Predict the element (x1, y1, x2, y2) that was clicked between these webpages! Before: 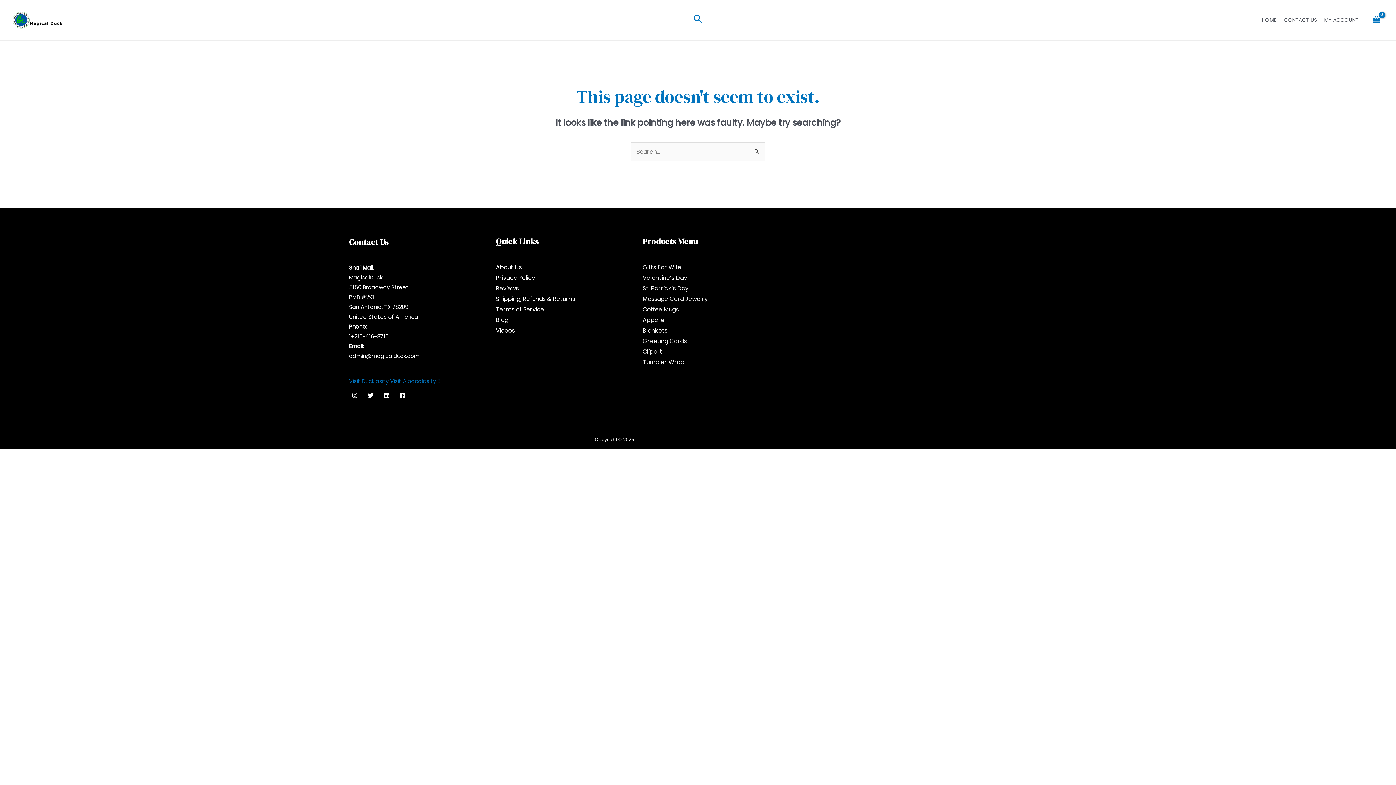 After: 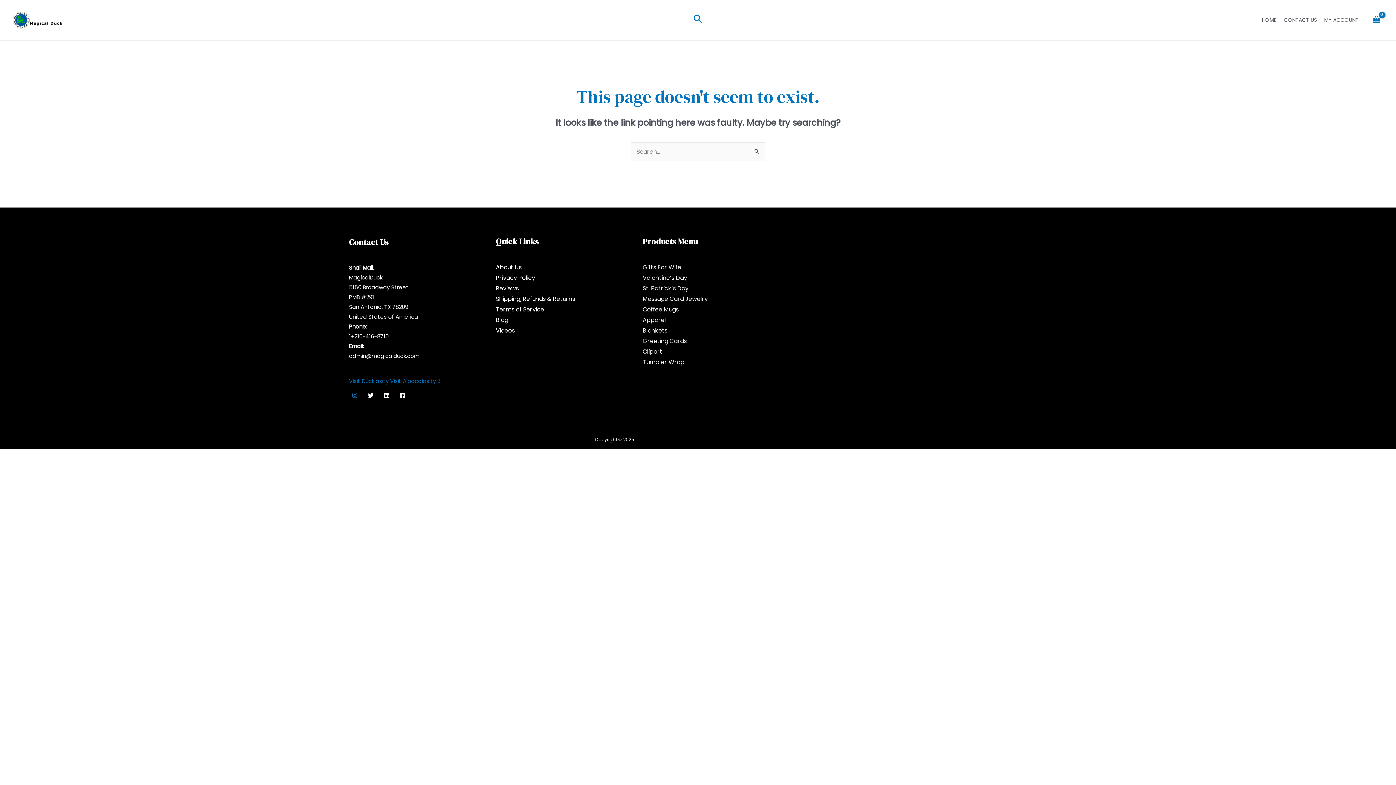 Action: bbox: (349, 389, 360, 401) label: Instagram